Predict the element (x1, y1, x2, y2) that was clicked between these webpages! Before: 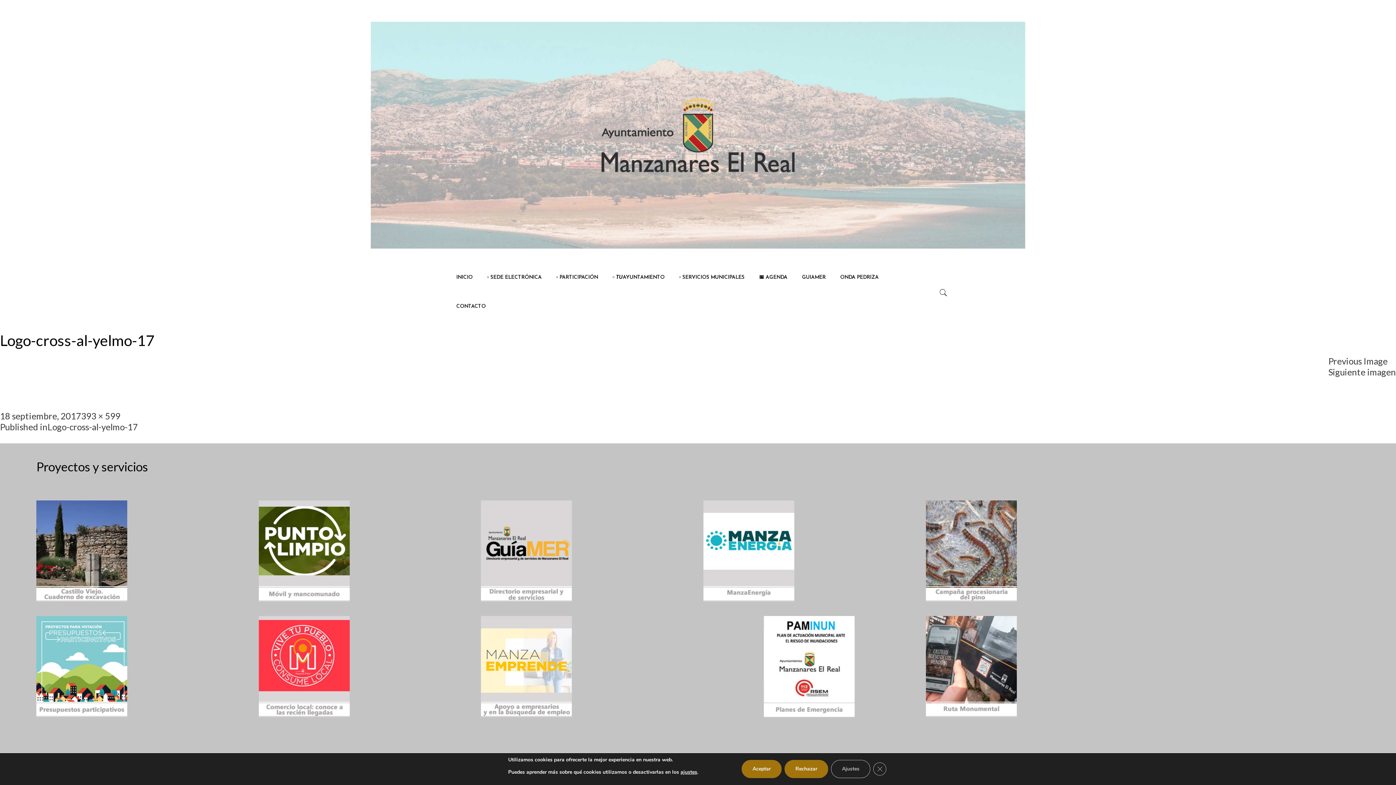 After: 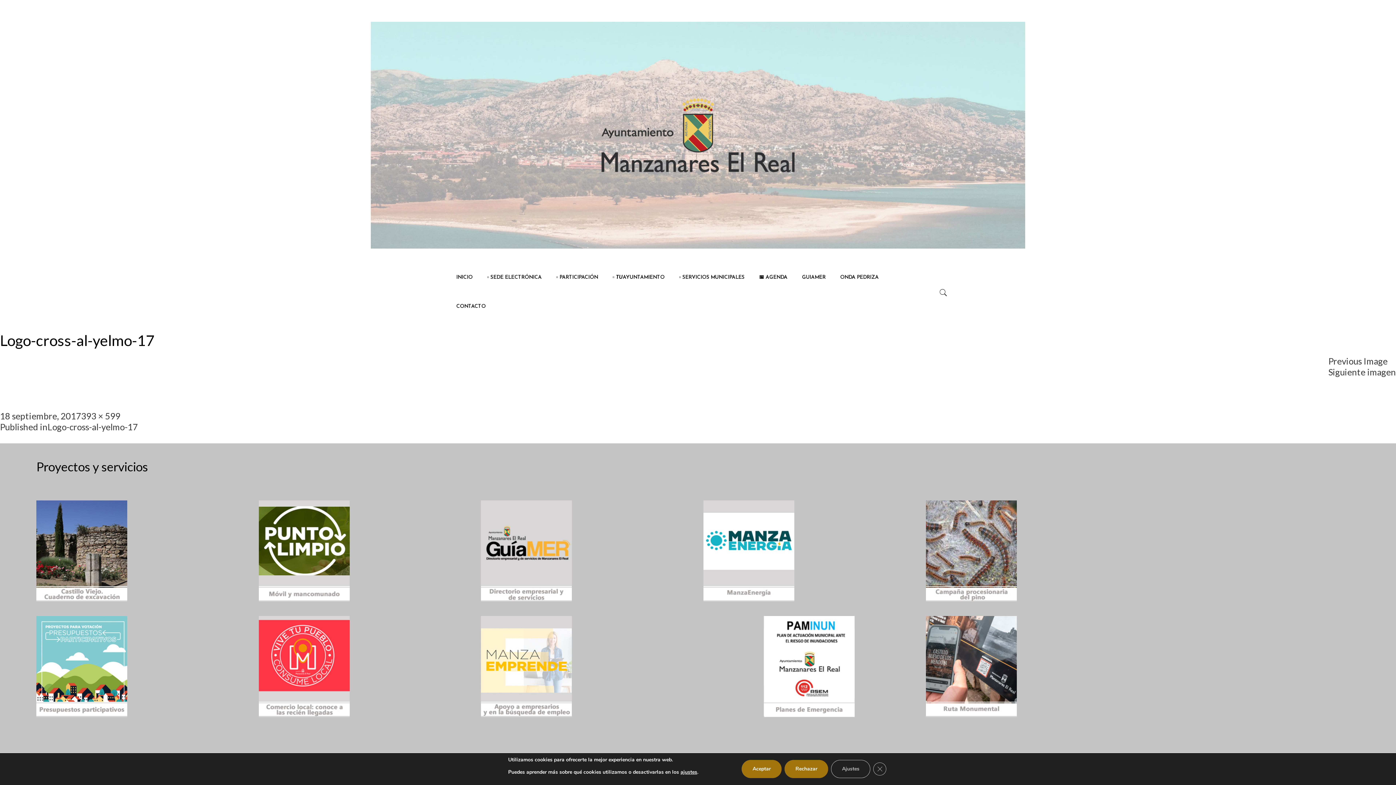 Action: bbox: (36, 545, 127, 553)